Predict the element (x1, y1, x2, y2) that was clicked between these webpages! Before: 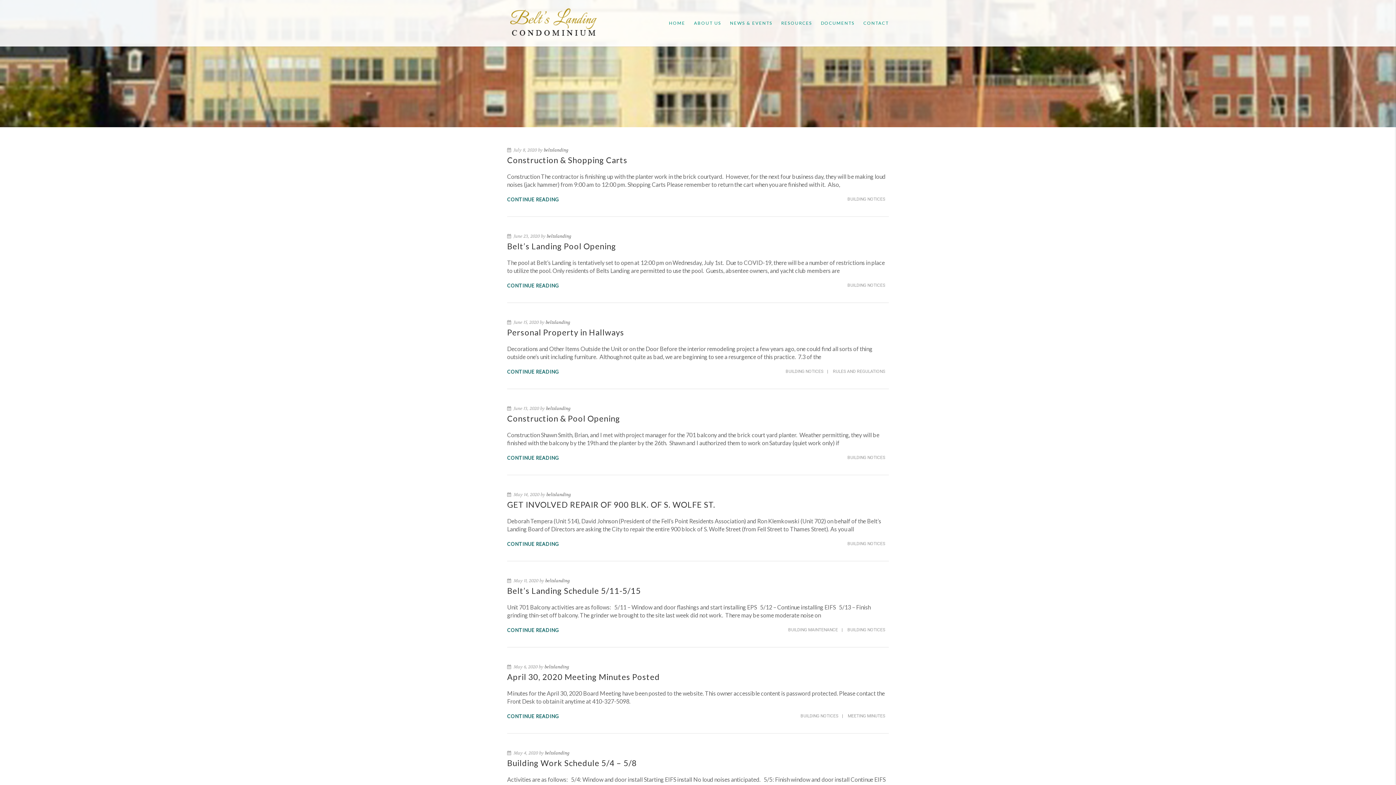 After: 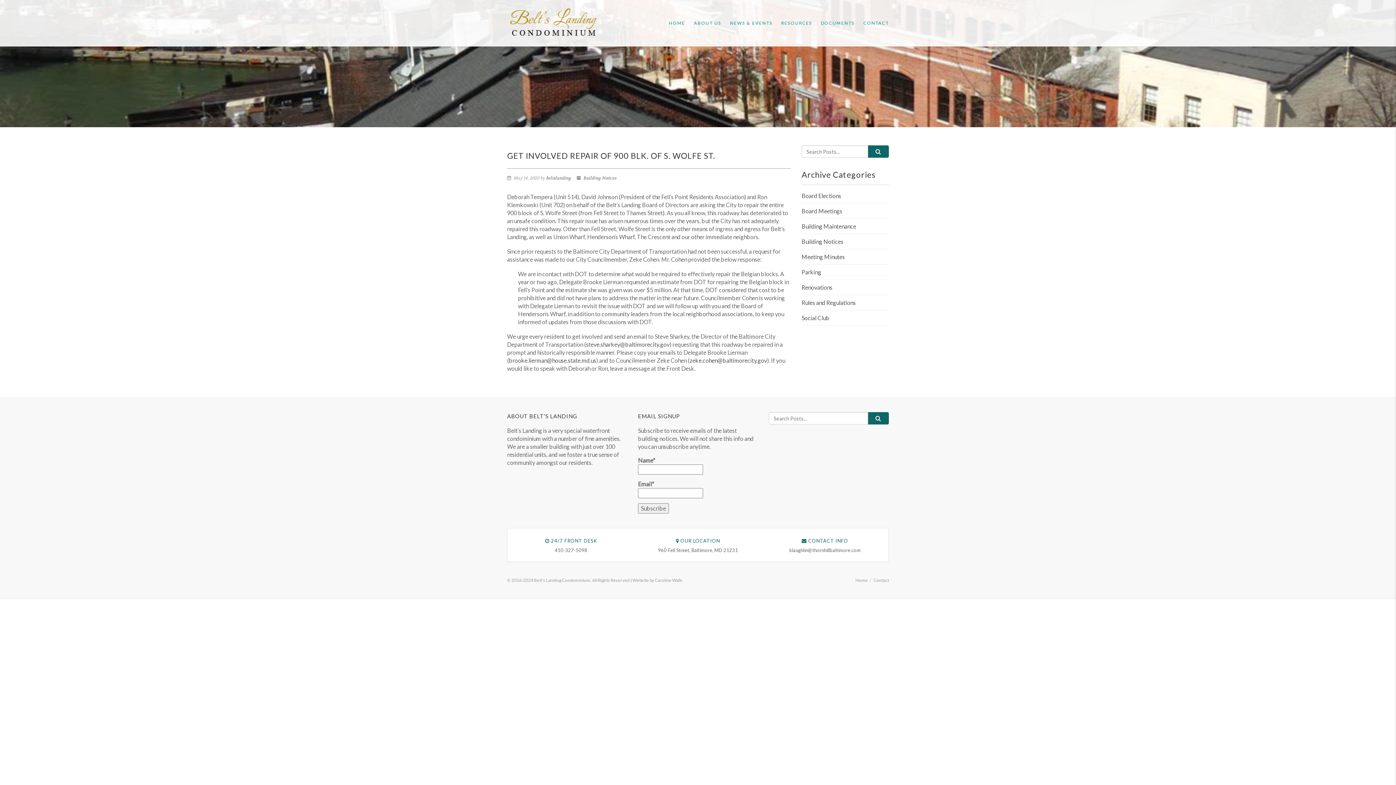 Action: bbox: (507, 540, 559, 548) label: CONTINUE READING